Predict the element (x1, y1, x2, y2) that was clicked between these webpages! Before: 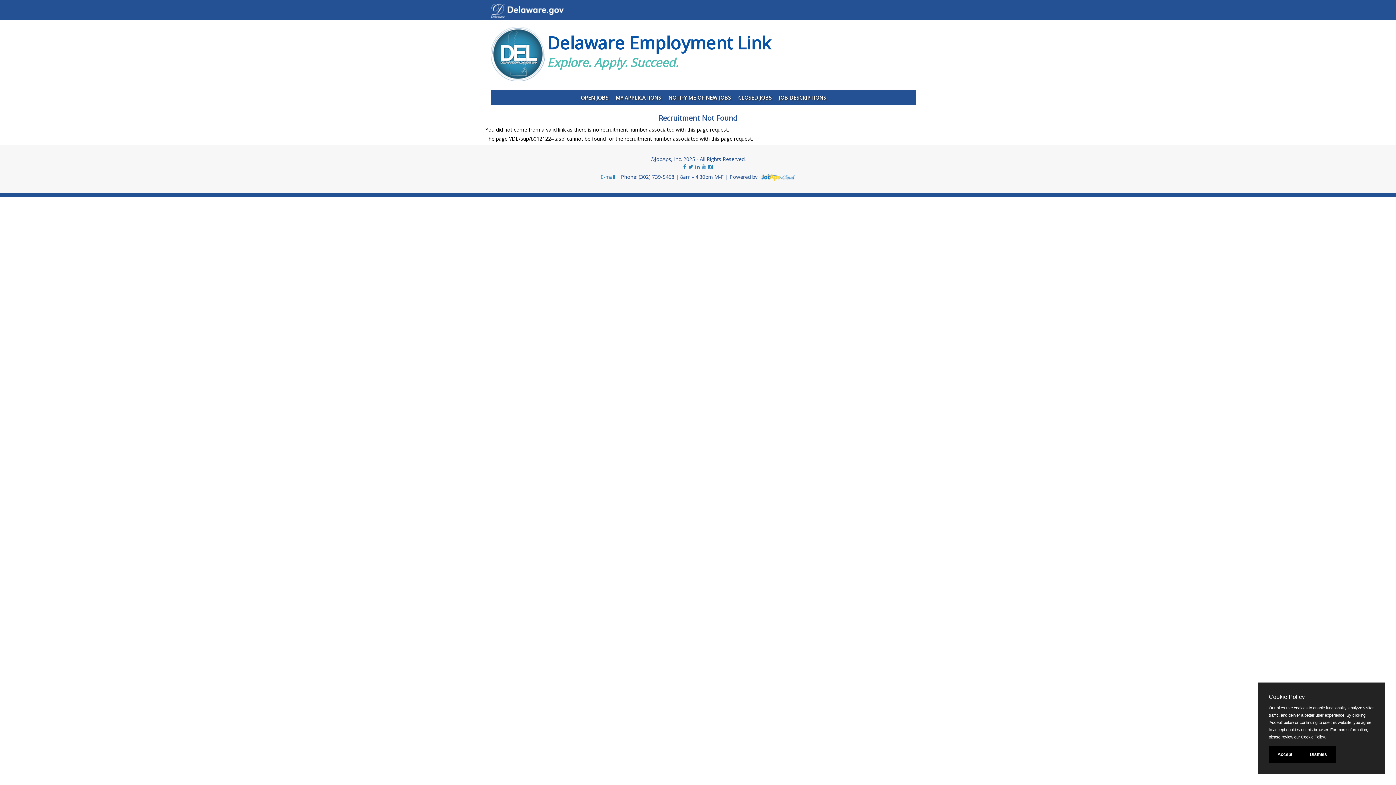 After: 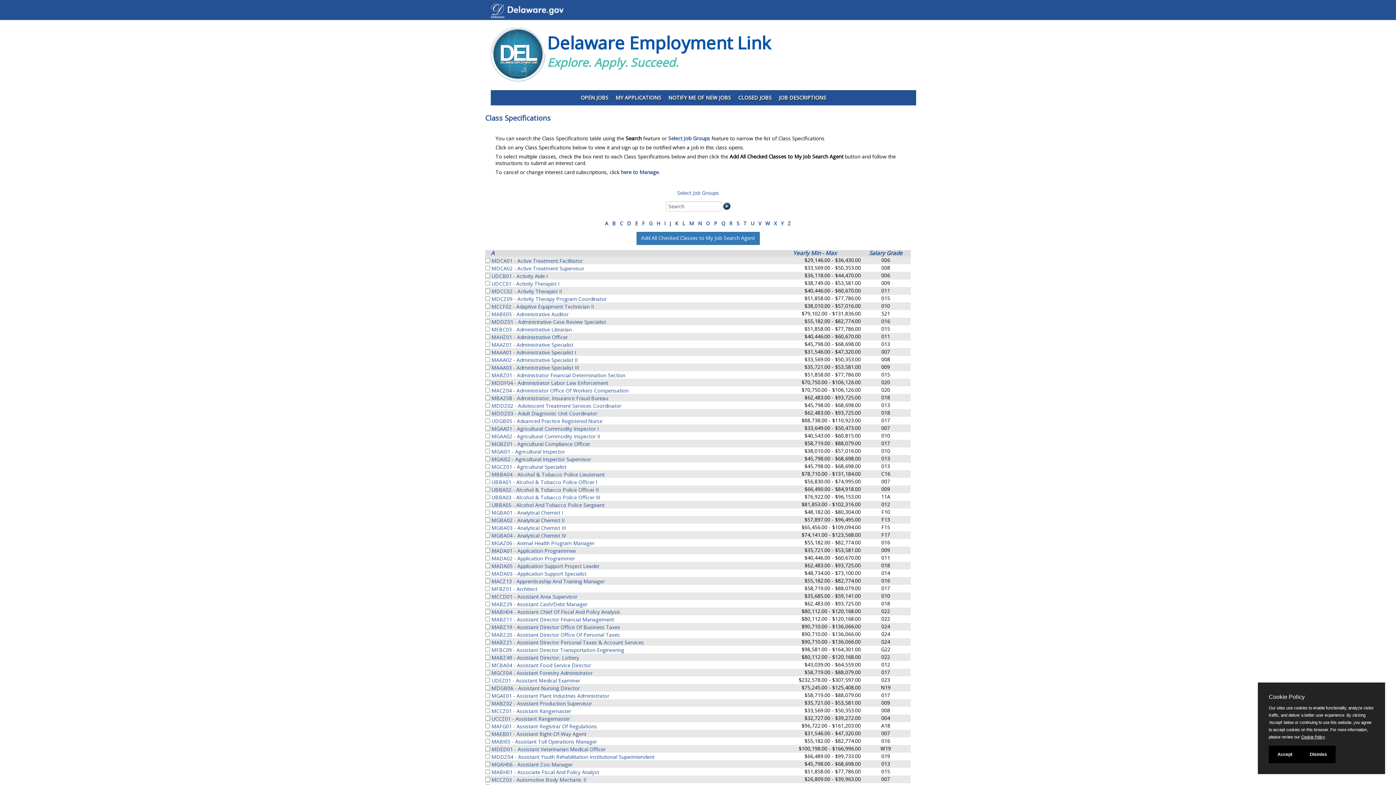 Action: label: JOB DESCRIPTIONS bbox: (775, 92, 830, 105)